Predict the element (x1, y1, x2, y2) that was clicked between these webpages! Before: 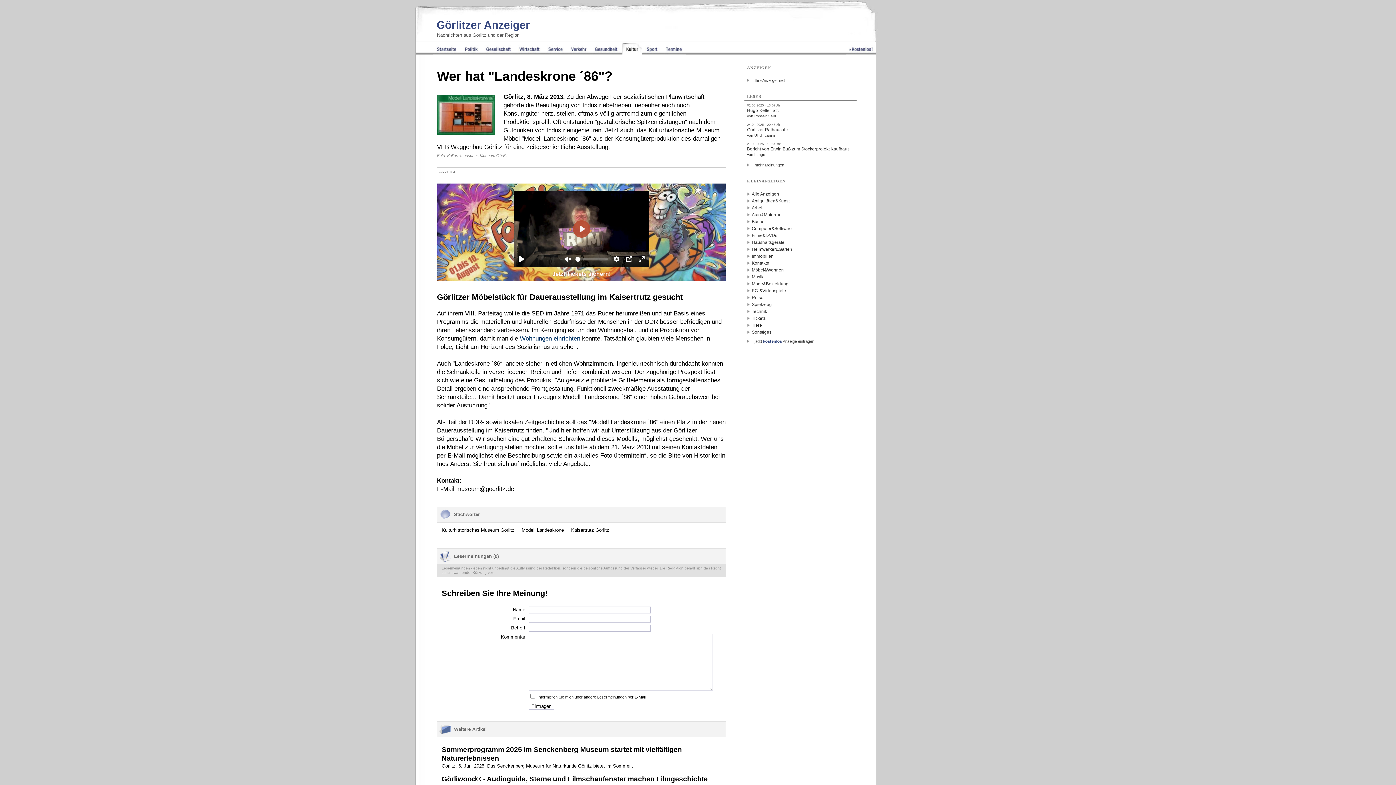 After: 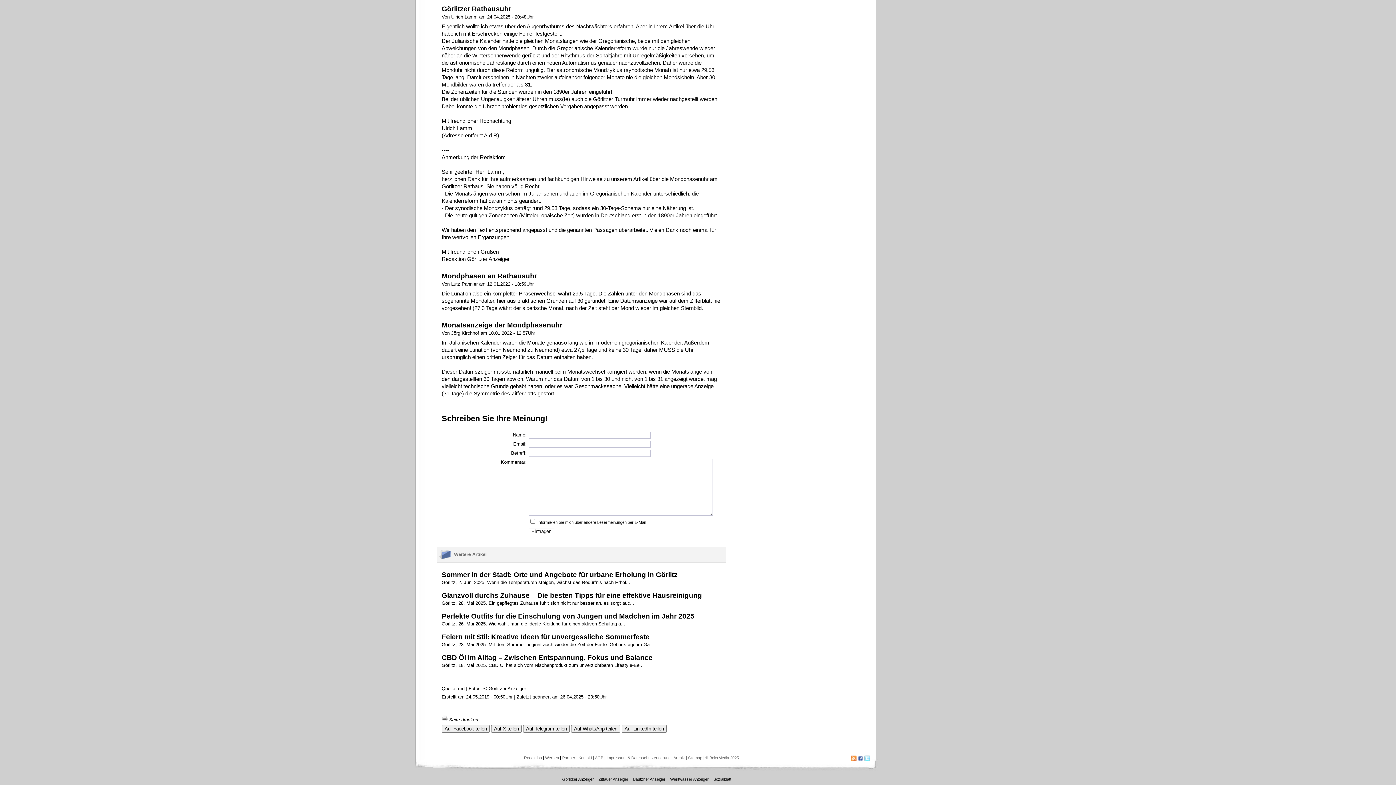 Action: label: 24.04.2025 - 20:48Uhr

Görlitzer Rathausuhr
von Ulrich Lamm bbox: (744, 122, 856, 141)